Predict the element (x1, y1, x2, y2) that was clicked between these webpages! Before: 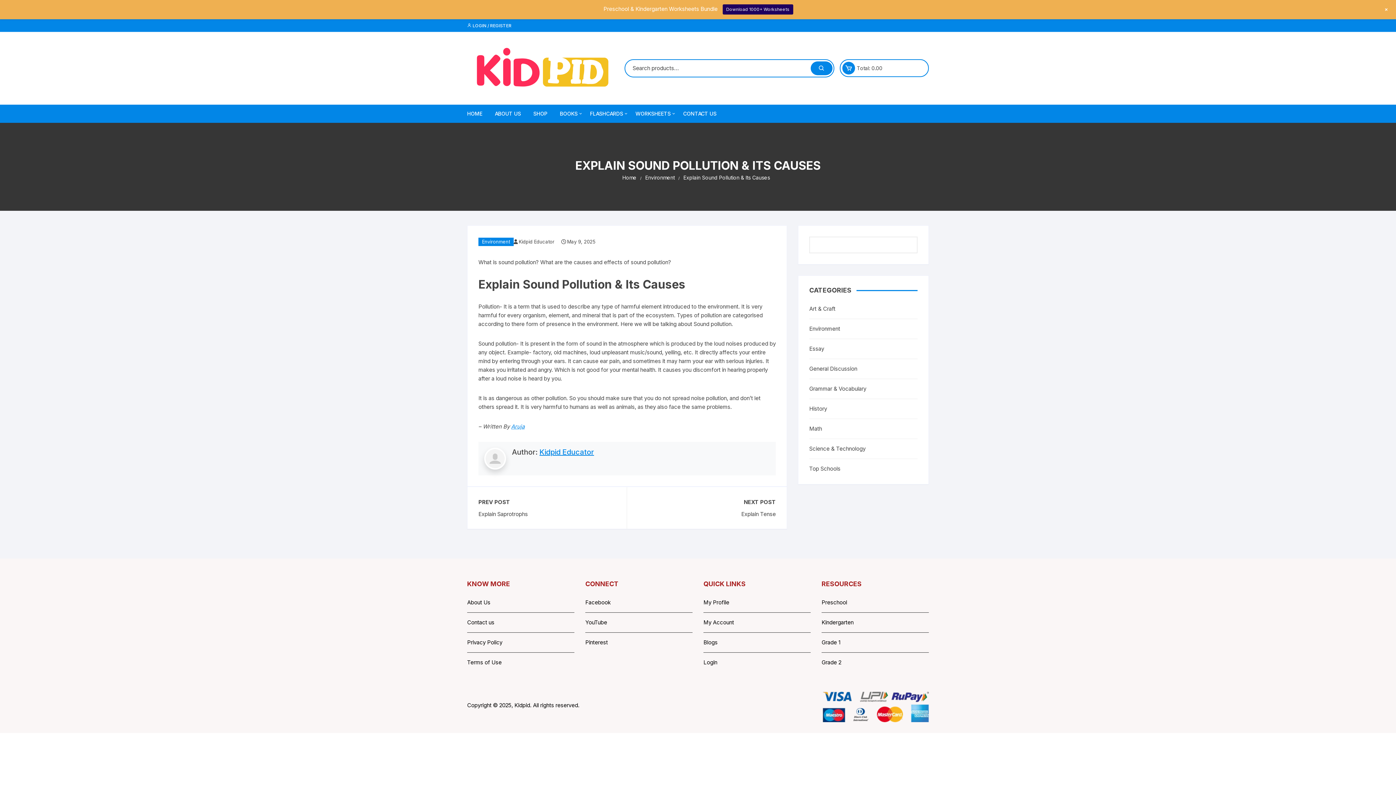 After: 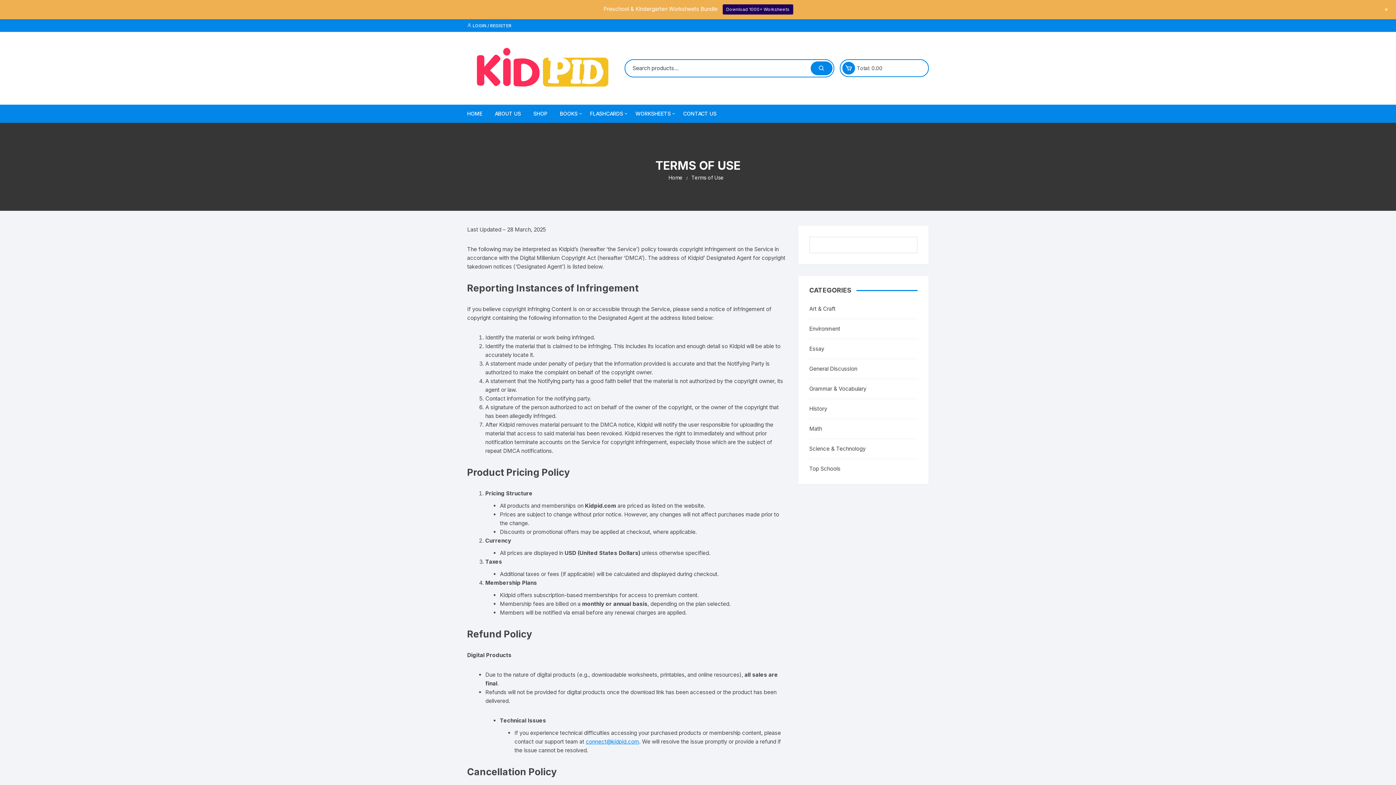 Action: bbox: (467, 658, 501, 667) label: Terms of Use